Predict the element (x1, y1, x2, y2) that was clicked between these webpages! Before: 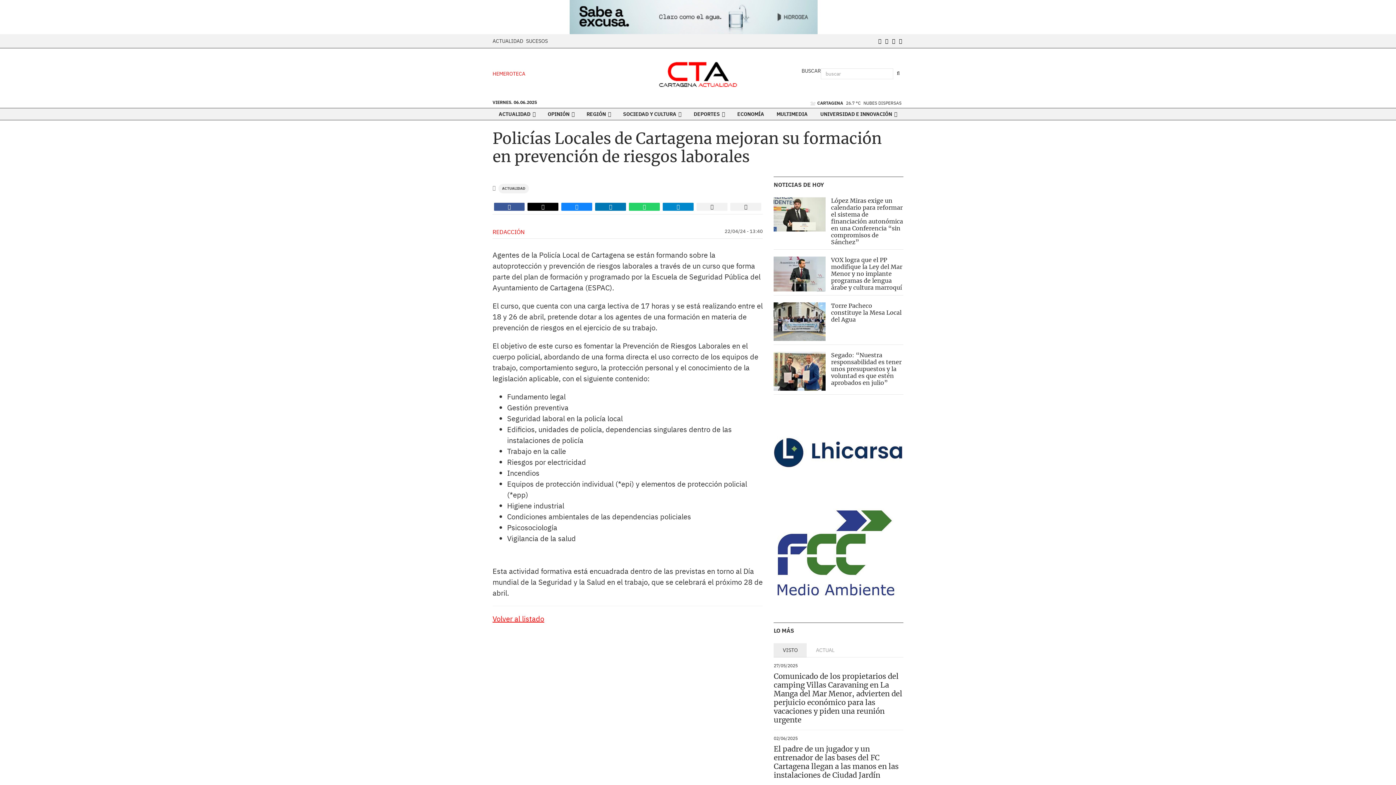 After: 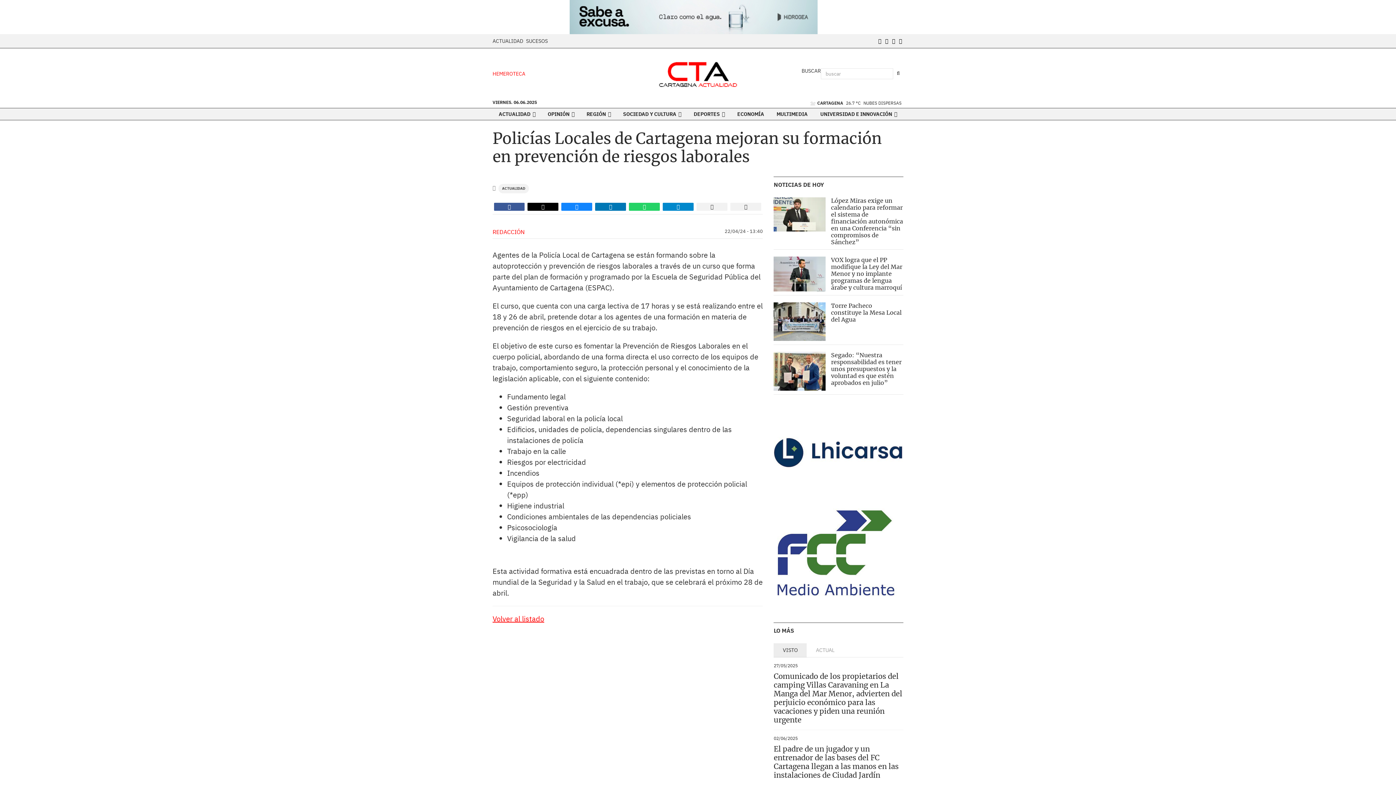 Action: bbox: (629, 202, 660, 210)